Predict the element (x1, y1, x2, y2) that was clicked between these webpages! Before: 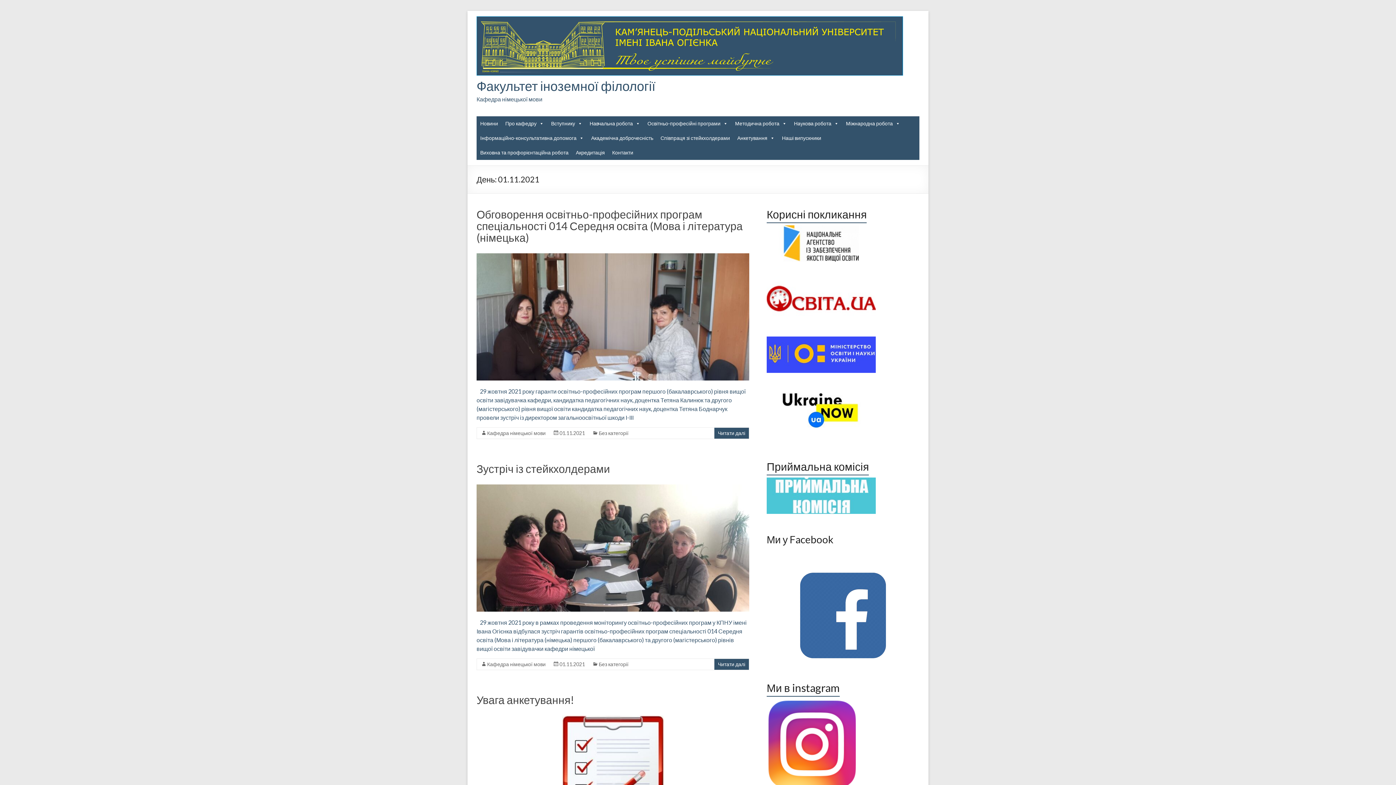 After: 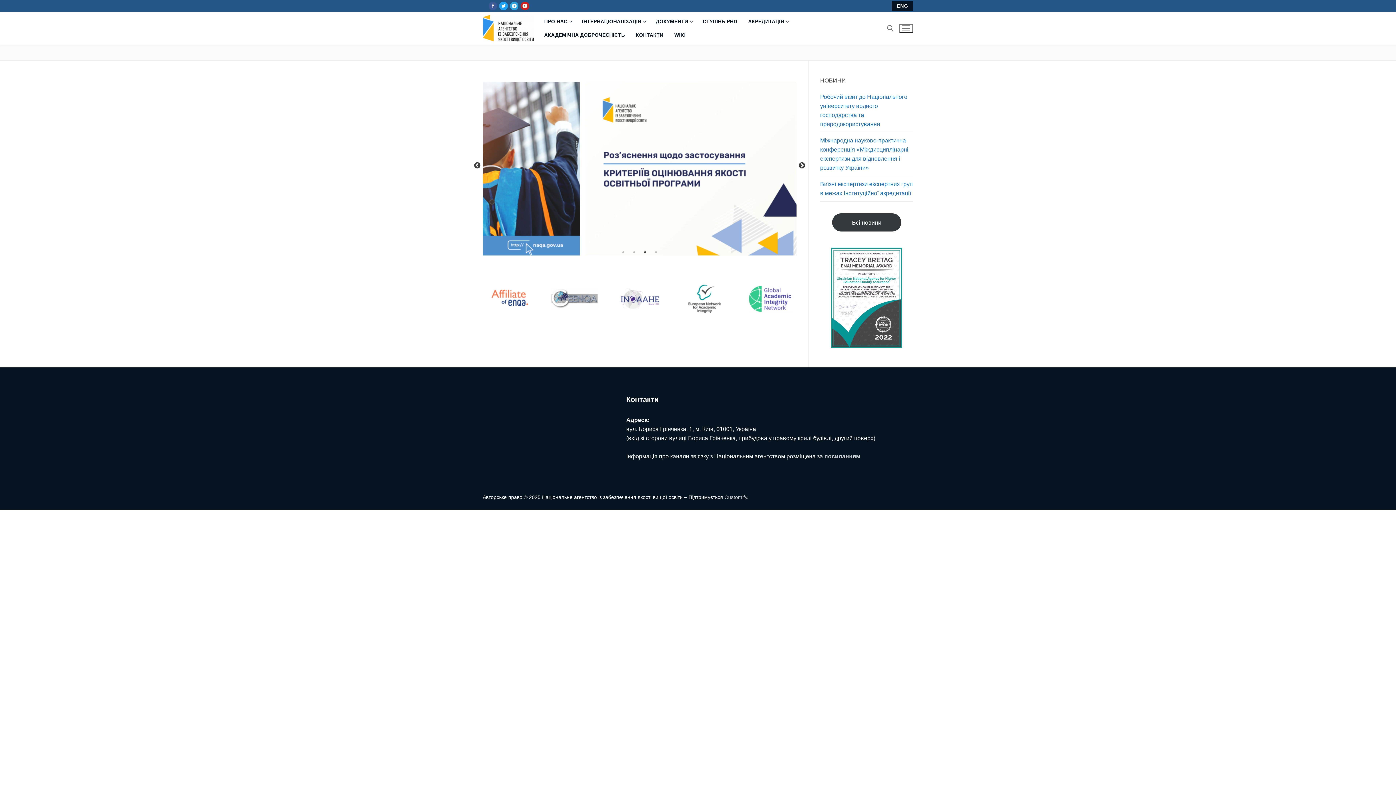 Action: bbox: (766, 225, 876, 232)